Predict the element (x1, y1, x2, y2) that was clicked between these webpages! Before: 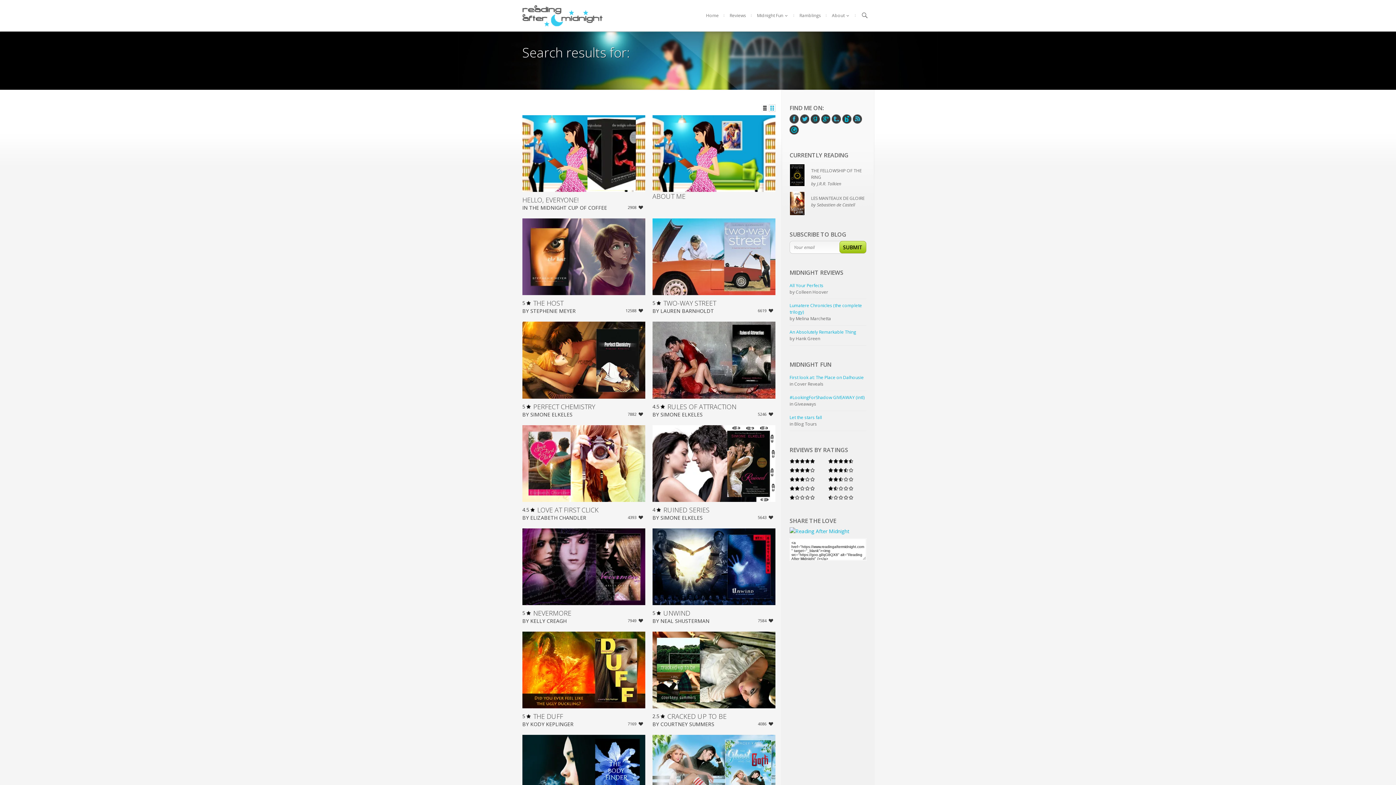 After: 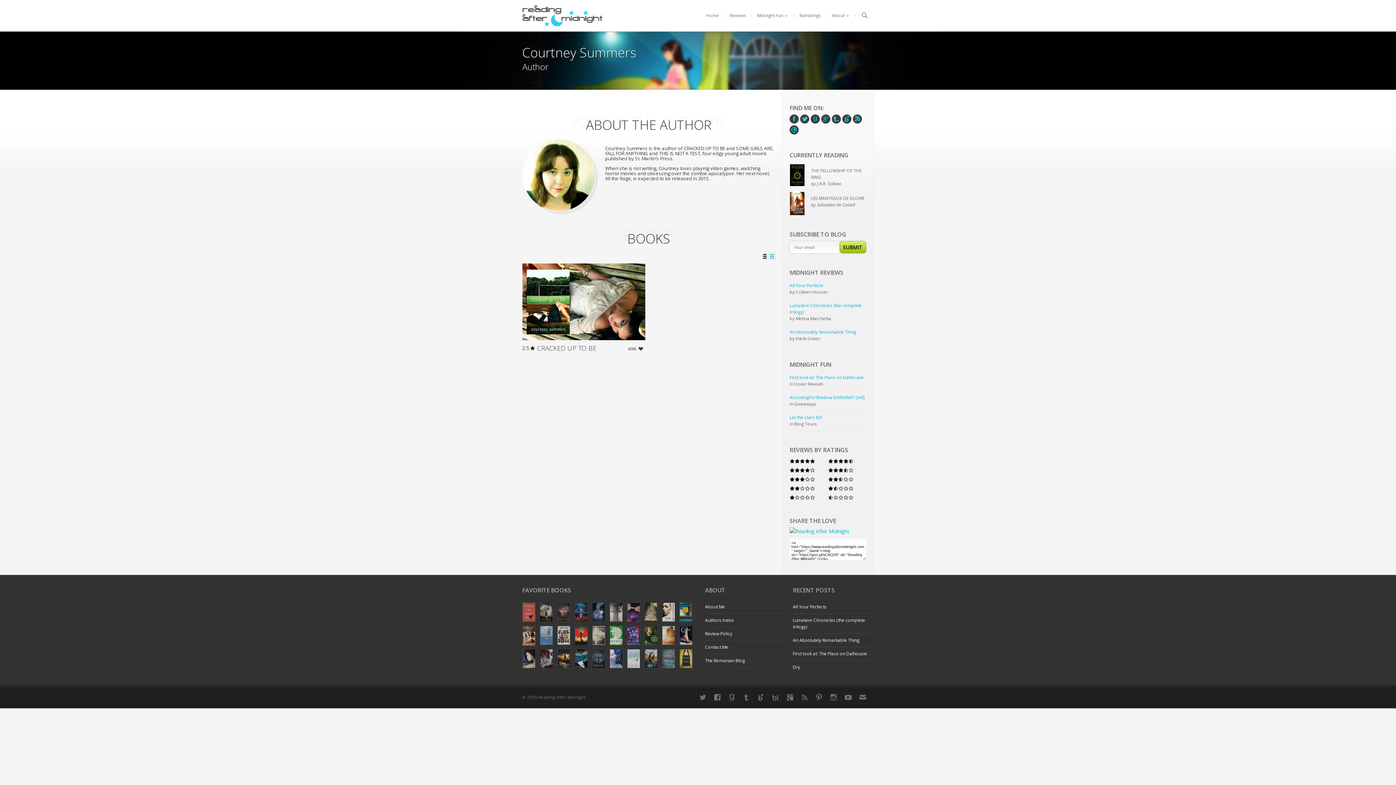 Action: bbox: (660, 721, 714, 728) label: COURTNEY SUMMERS